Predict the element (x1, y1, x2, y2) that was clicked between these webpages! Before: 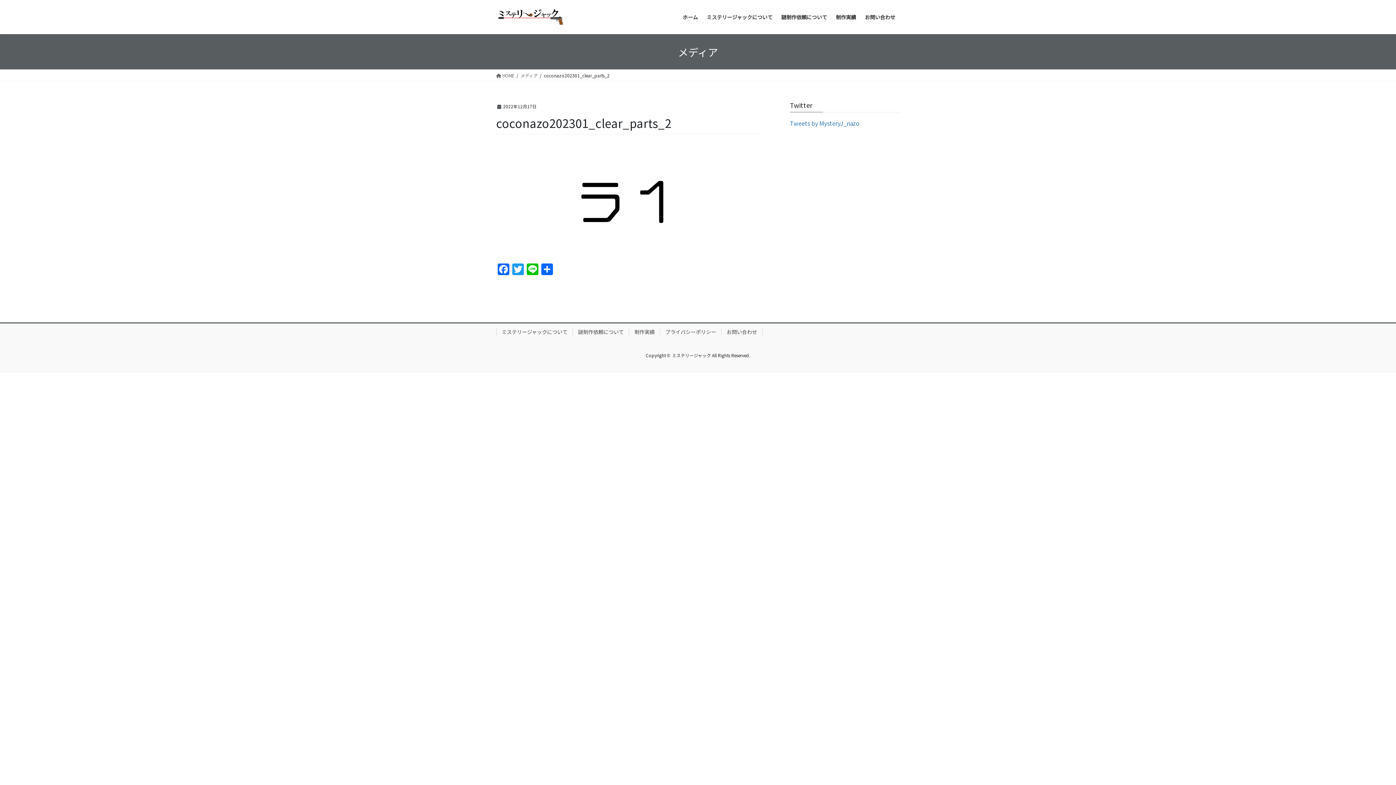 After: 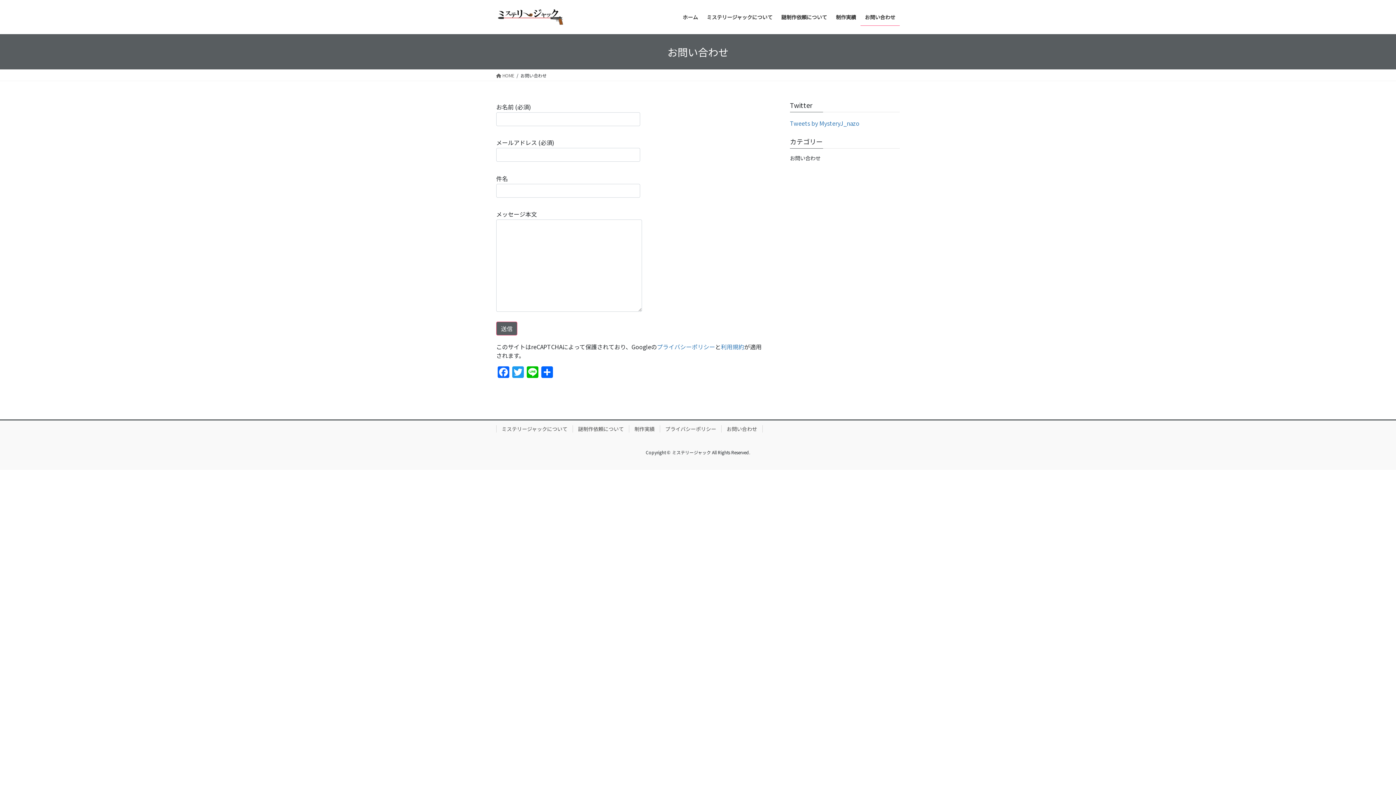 Action: bbox: (860, 8, 900, 25) label: お問い合わせ